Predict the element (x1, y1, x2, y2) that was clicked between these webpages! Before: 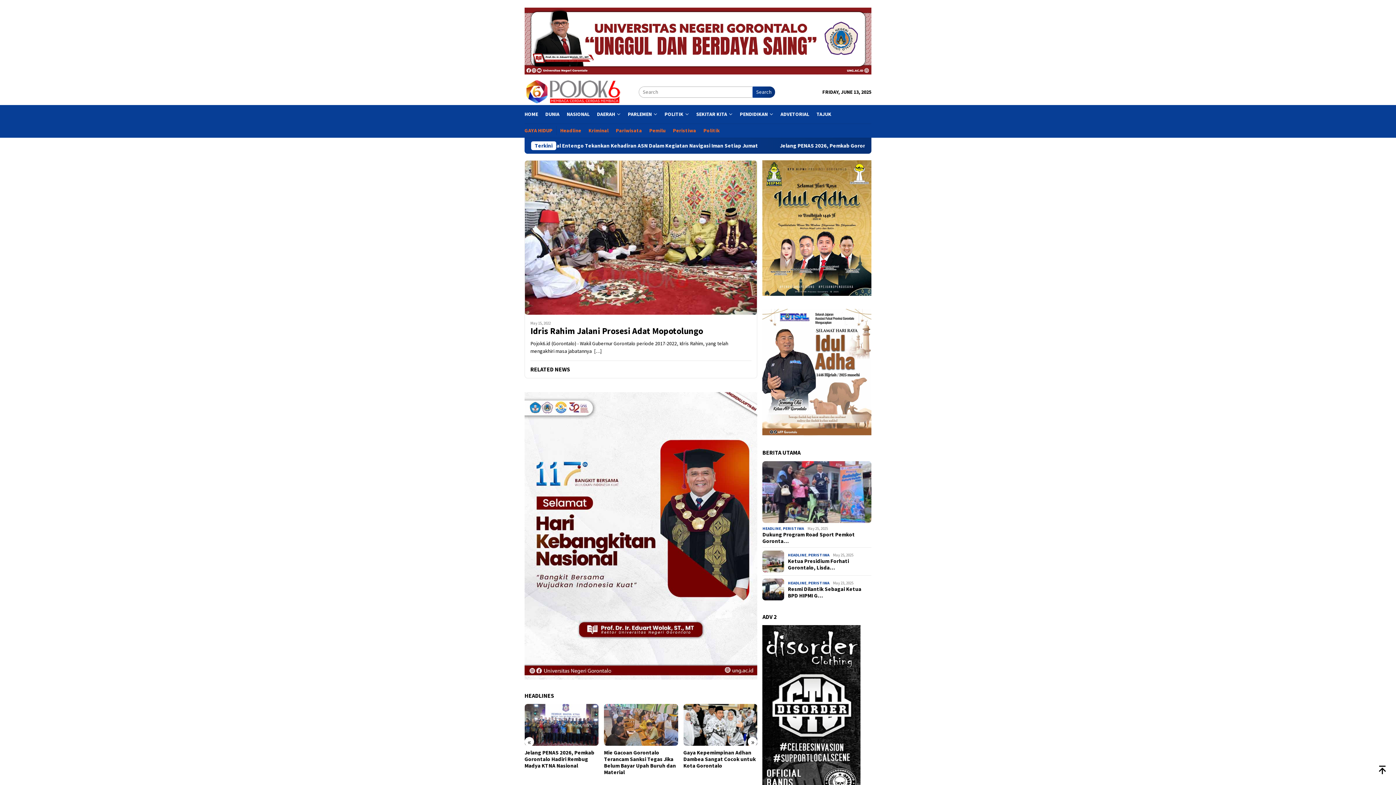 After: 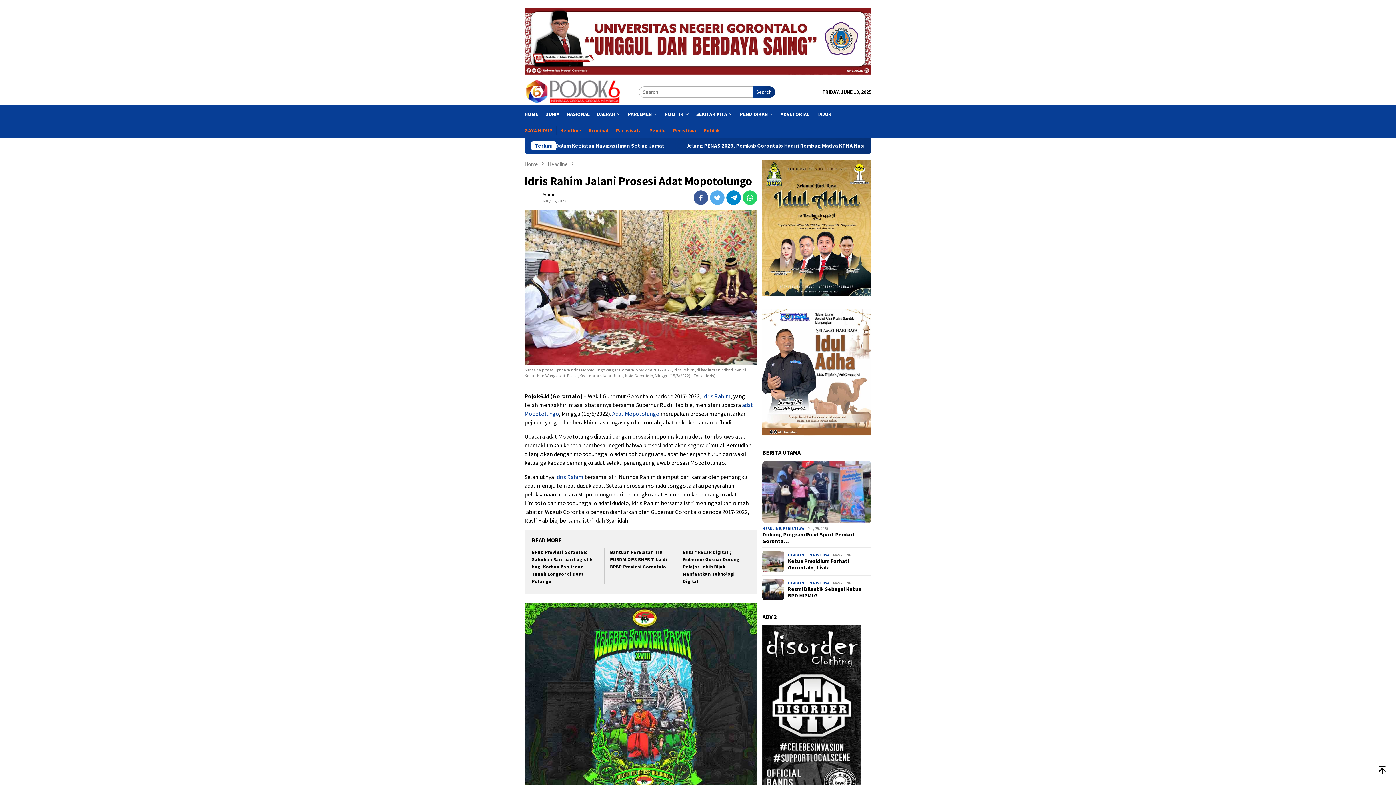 Action: bbox: (530, 326, 751, 336) label: Idris Rahim Jalani Prosesi Adat Mopotolungo